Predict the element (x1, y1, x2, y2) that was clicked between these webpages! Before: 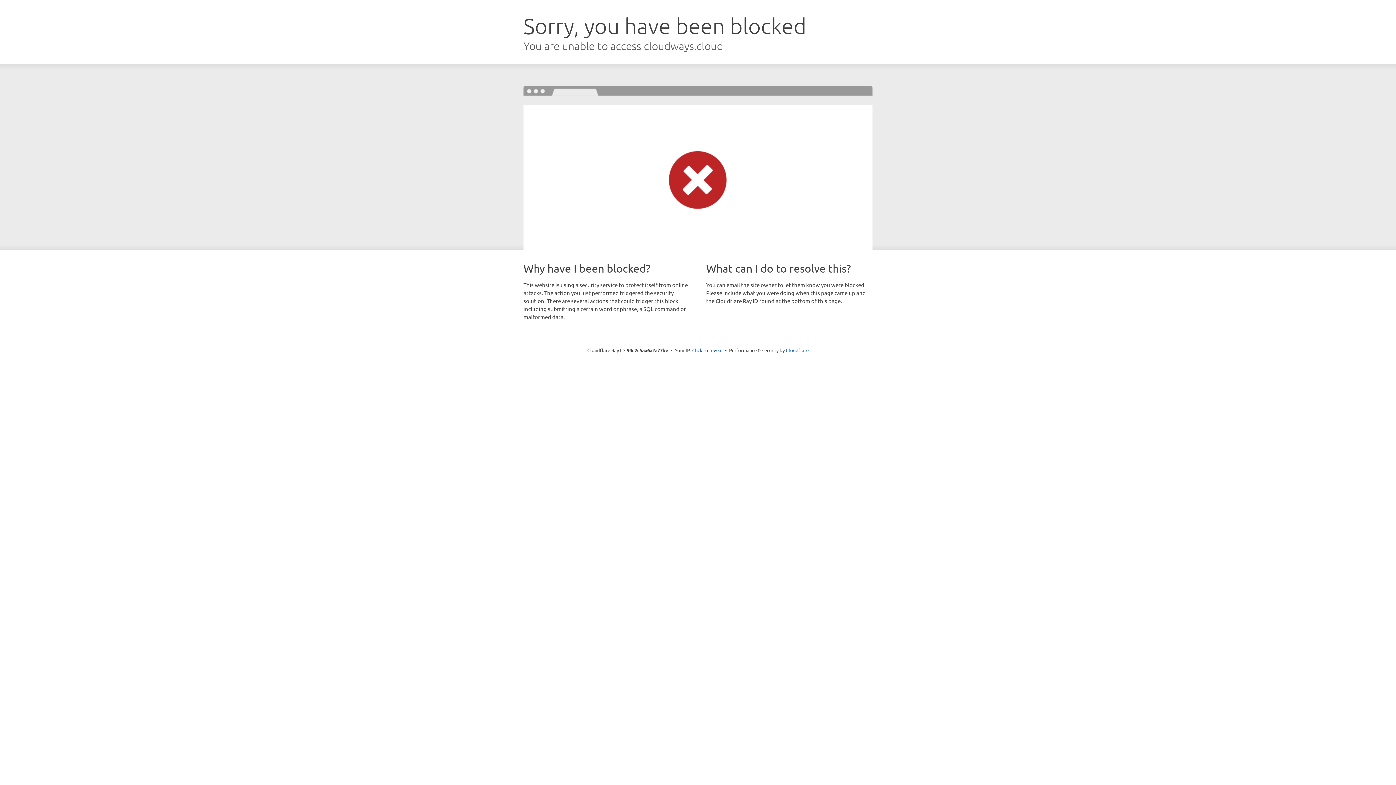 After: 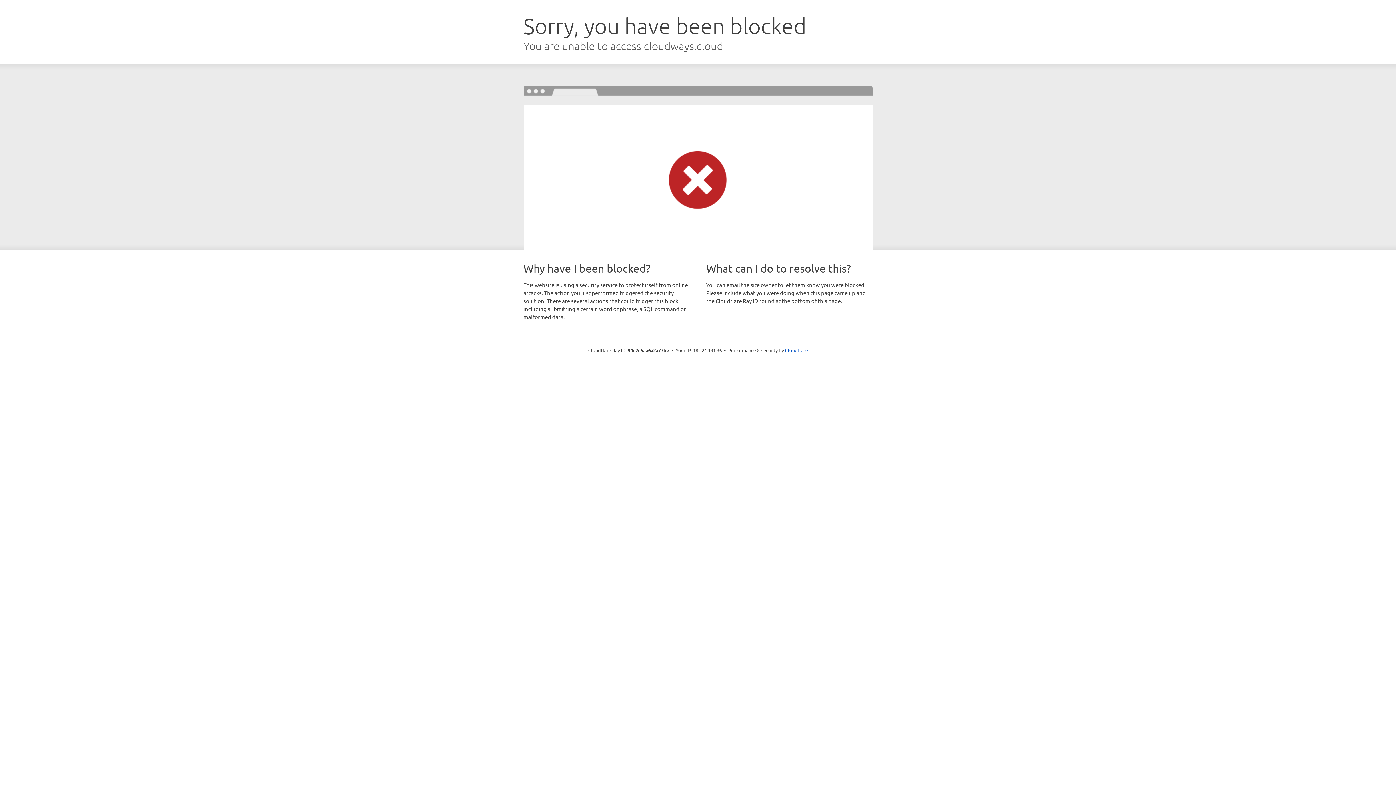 Action: bbox: (692, 346, 722, 353) label: Click to reveal